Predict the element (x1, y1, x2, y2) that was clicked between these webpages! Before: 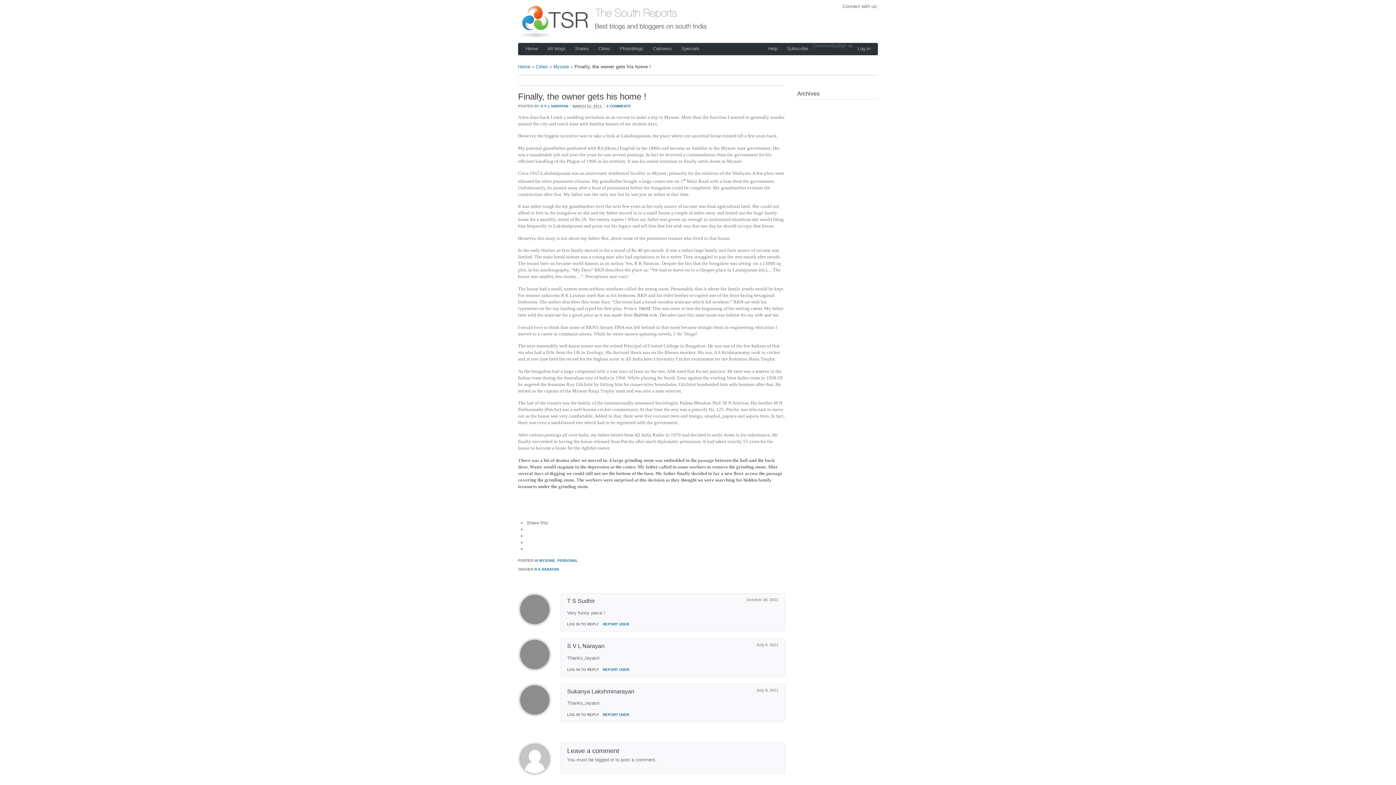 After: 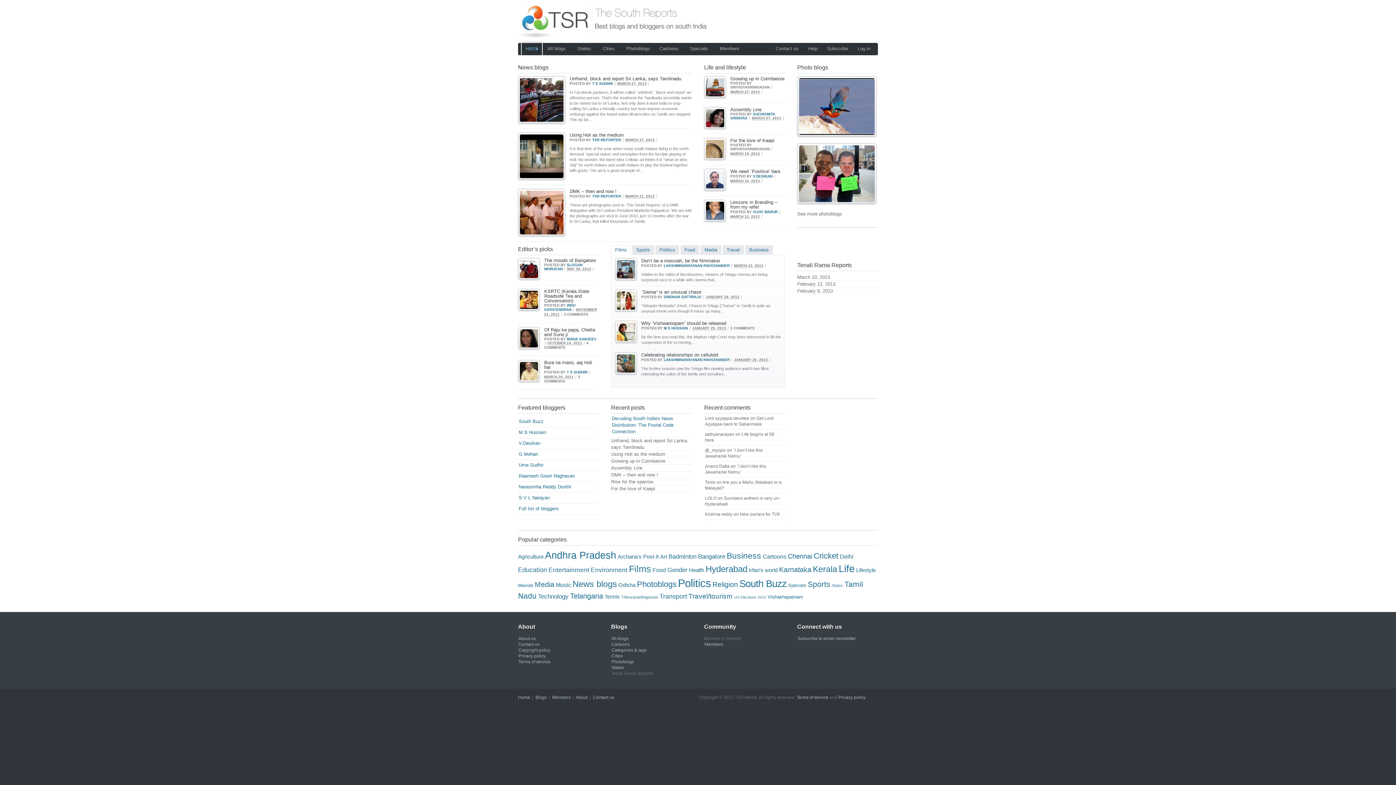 Action: bbox: (518, 63, 530, 69) label: Home